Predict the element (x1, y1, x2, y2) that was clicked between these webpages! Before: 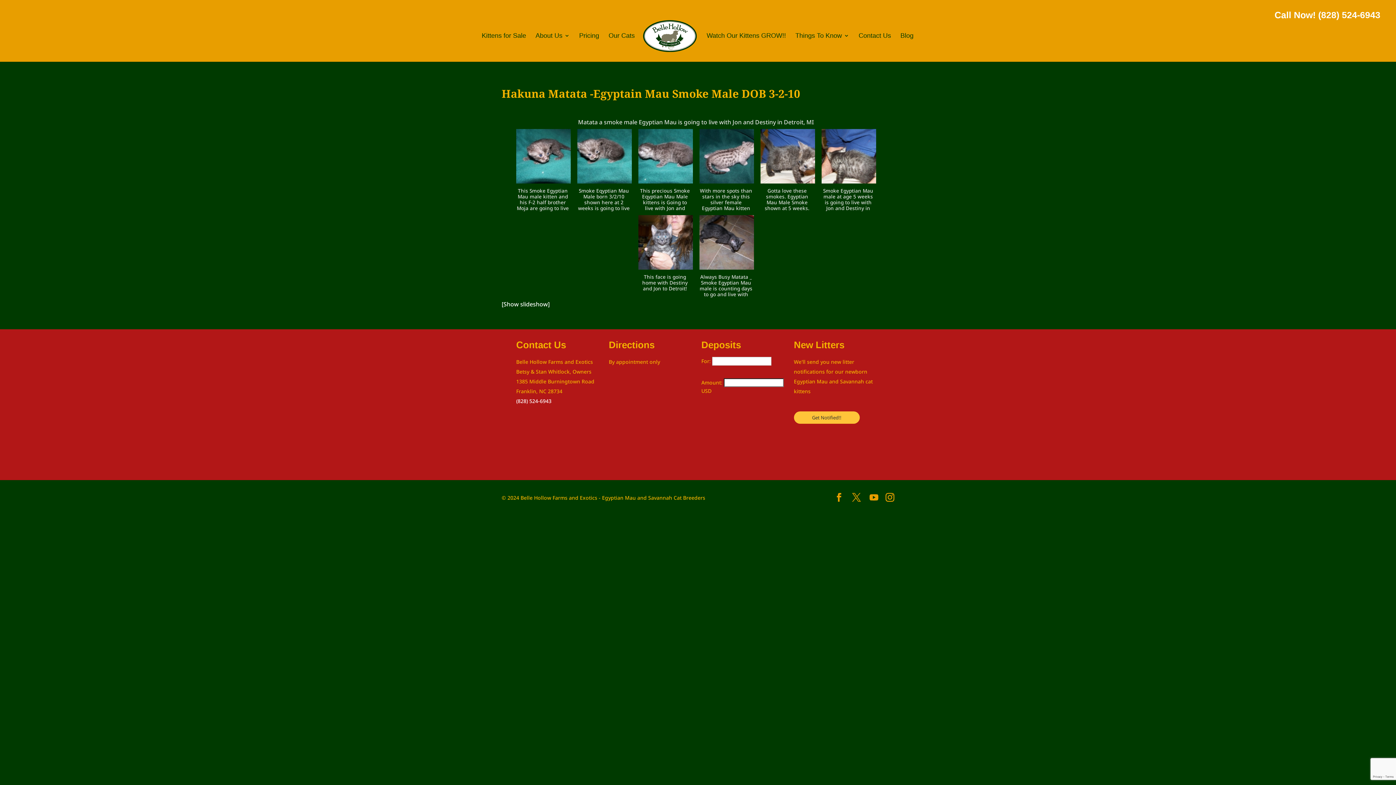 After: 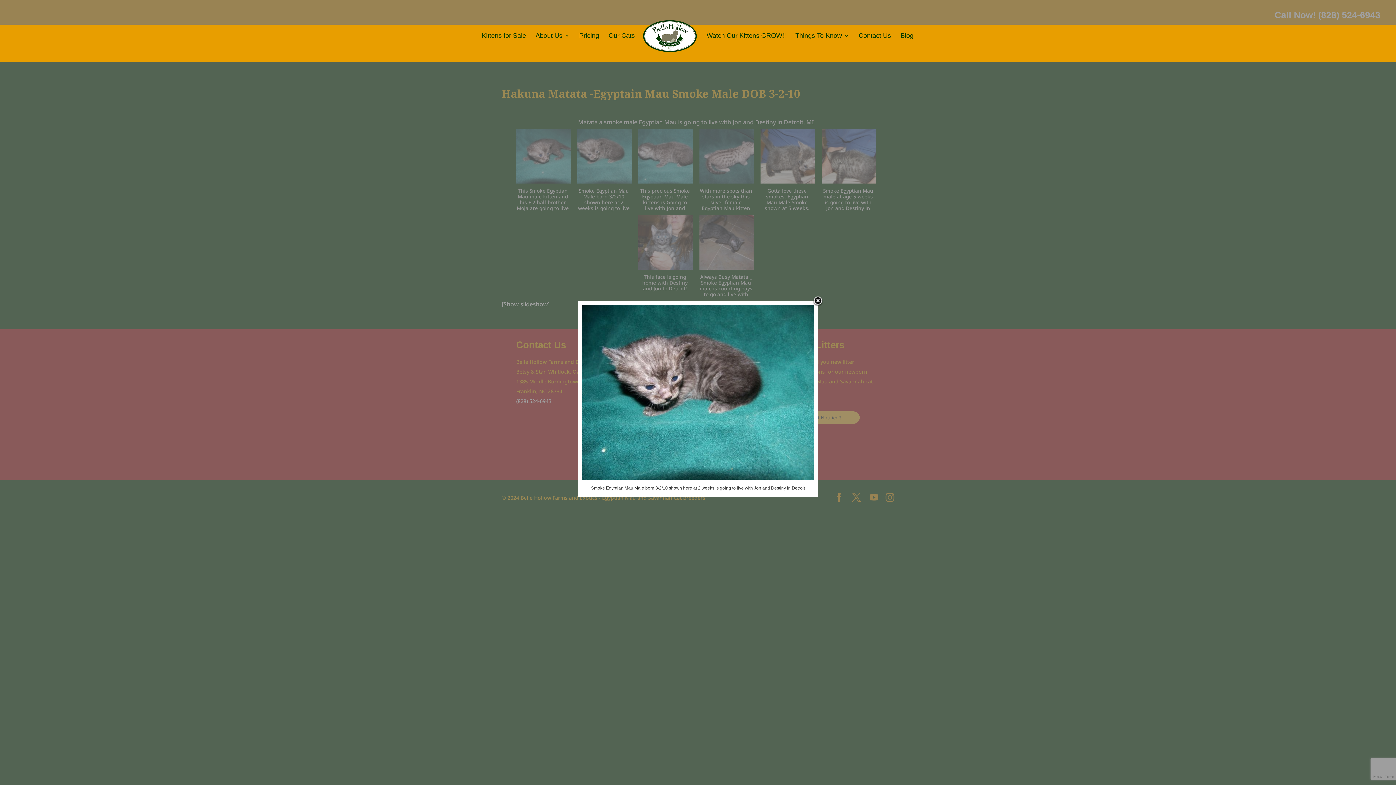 Action: bbox: (577, 129, 631, 186)